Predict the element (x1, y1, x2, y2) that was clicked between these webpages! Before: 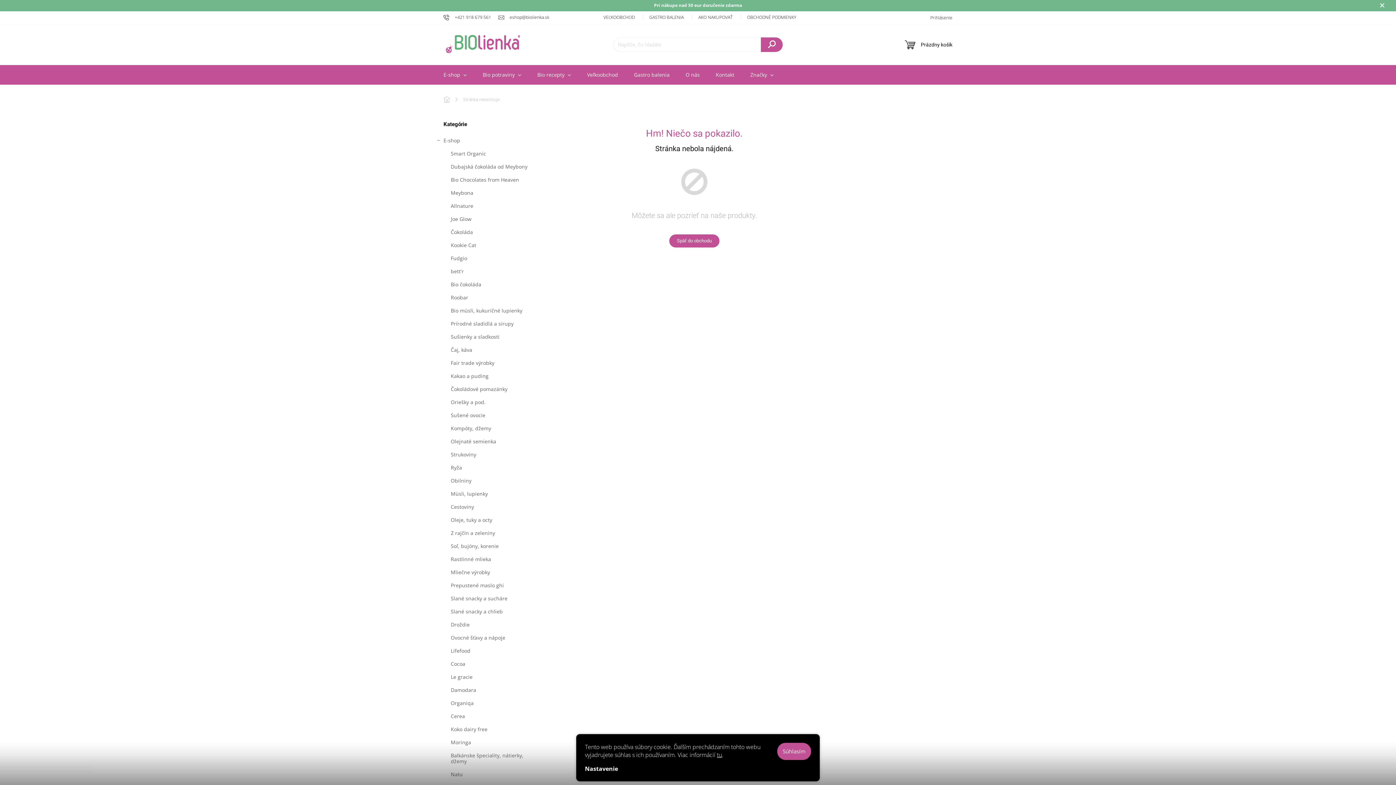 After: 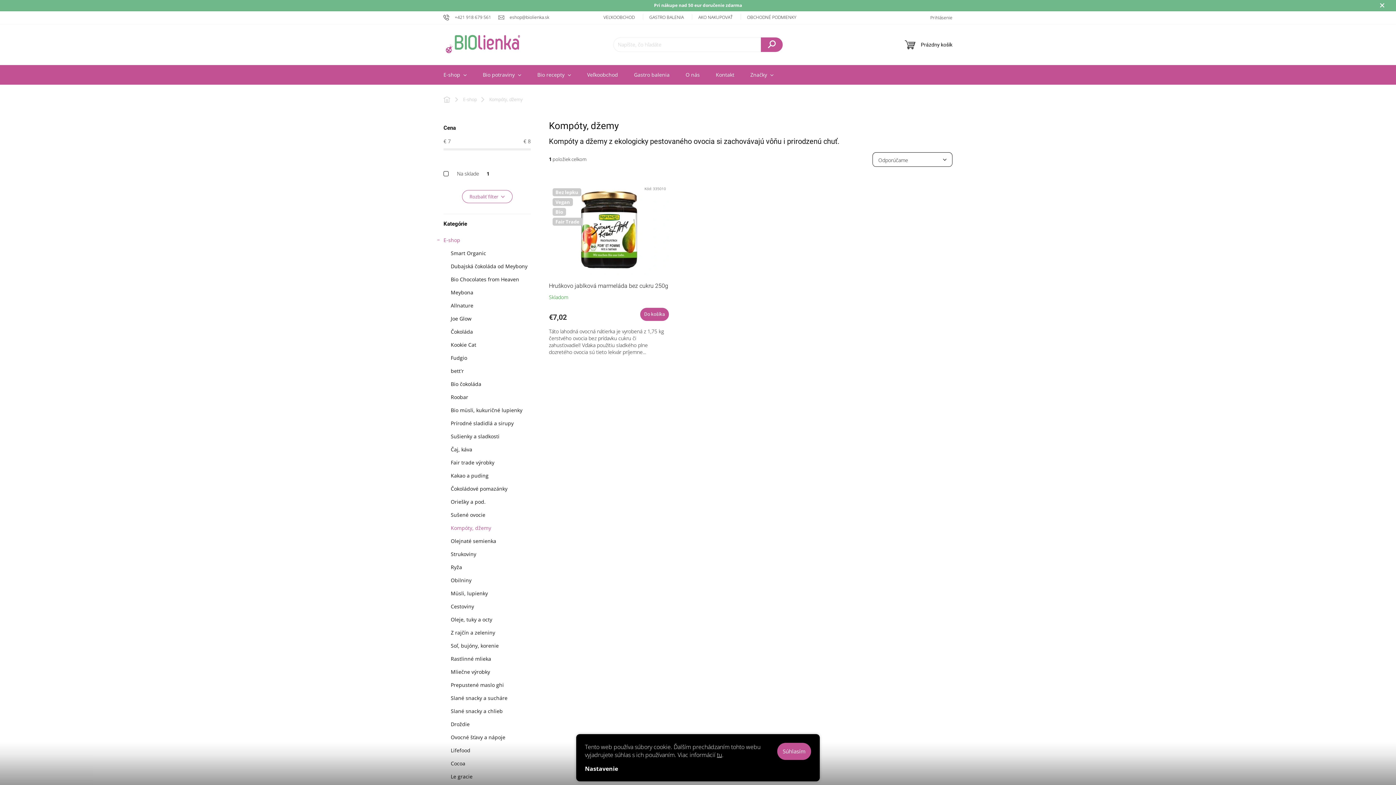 Action: bbox: (436, 422, 538, 435) label: Kompóty, džemy